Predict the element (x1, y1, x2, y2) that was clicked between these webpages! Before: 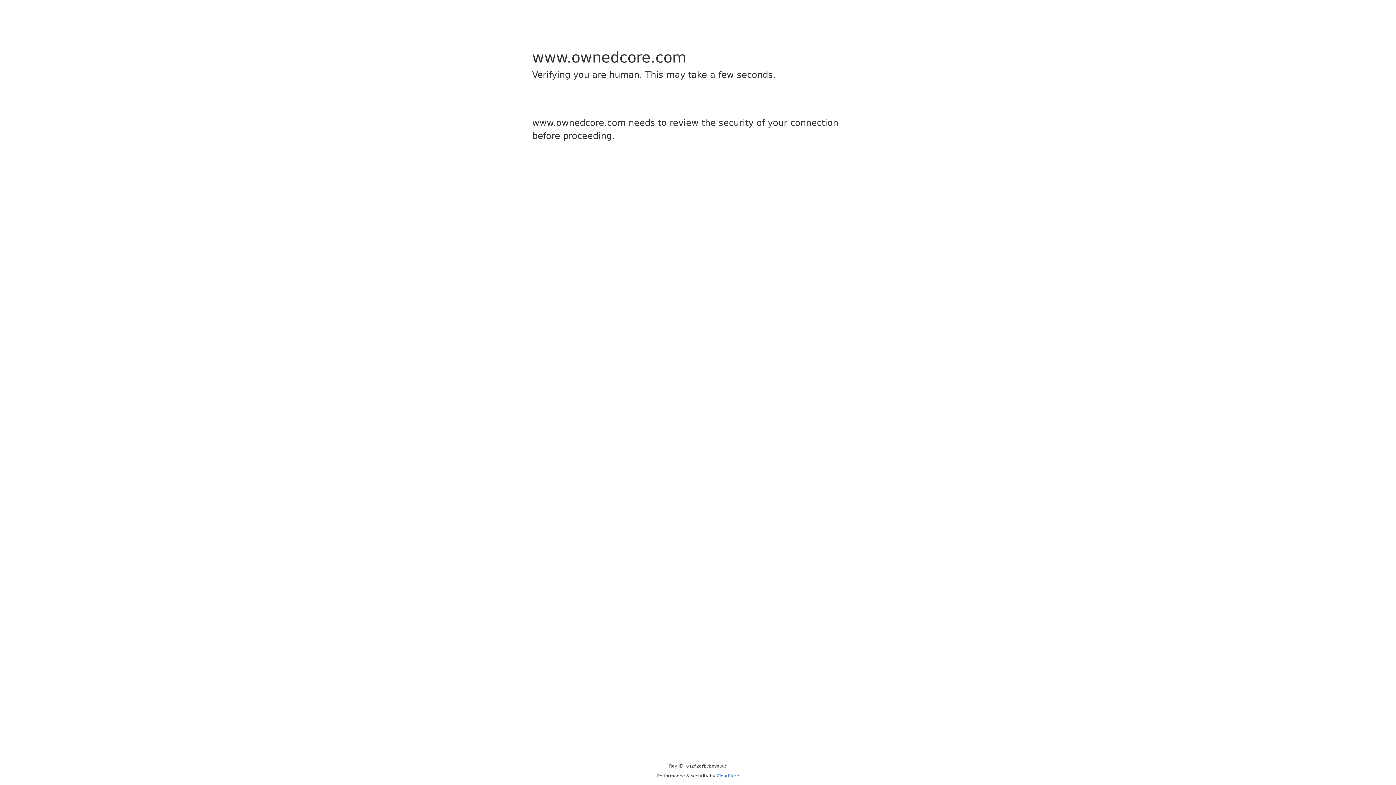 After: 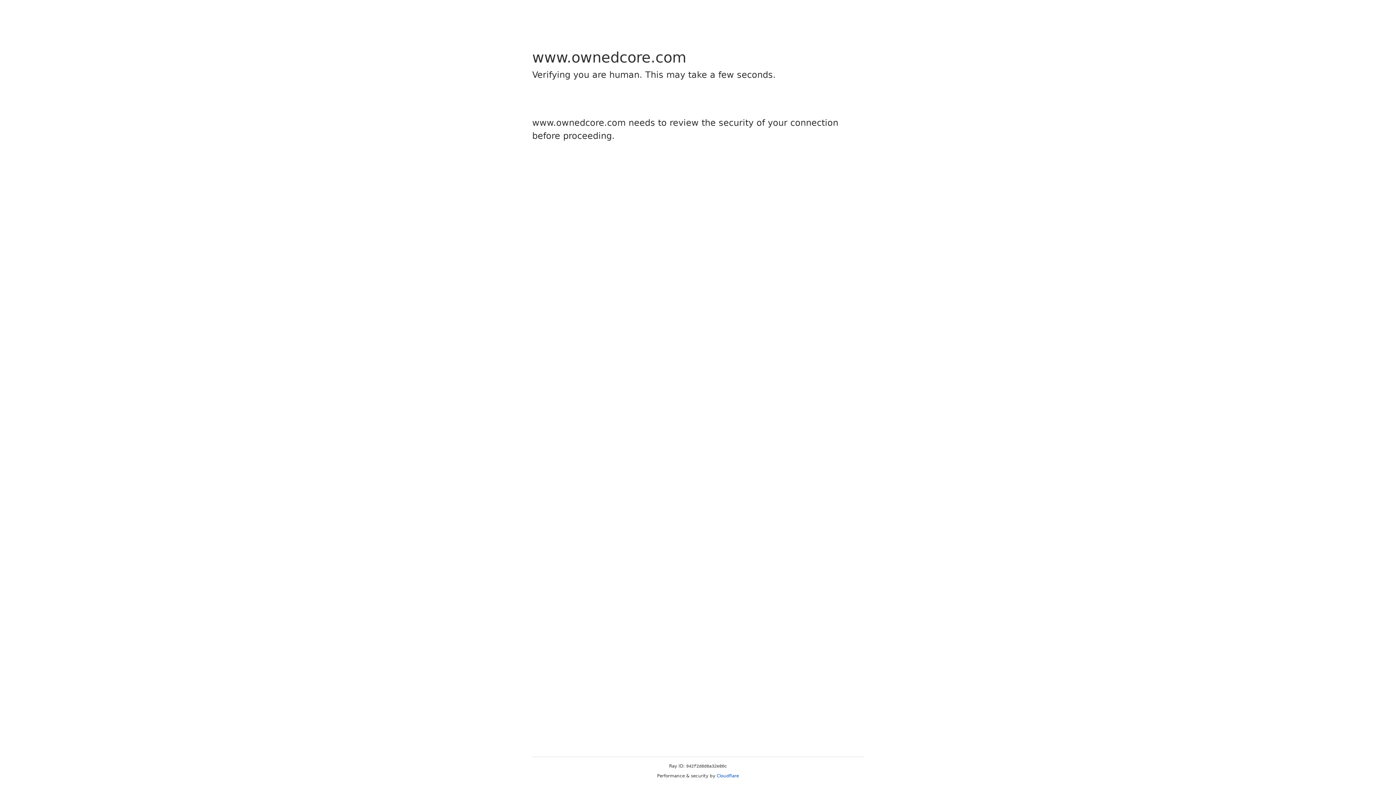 Action: bbox: (716, 773, 739, 778) label: Cloudflare